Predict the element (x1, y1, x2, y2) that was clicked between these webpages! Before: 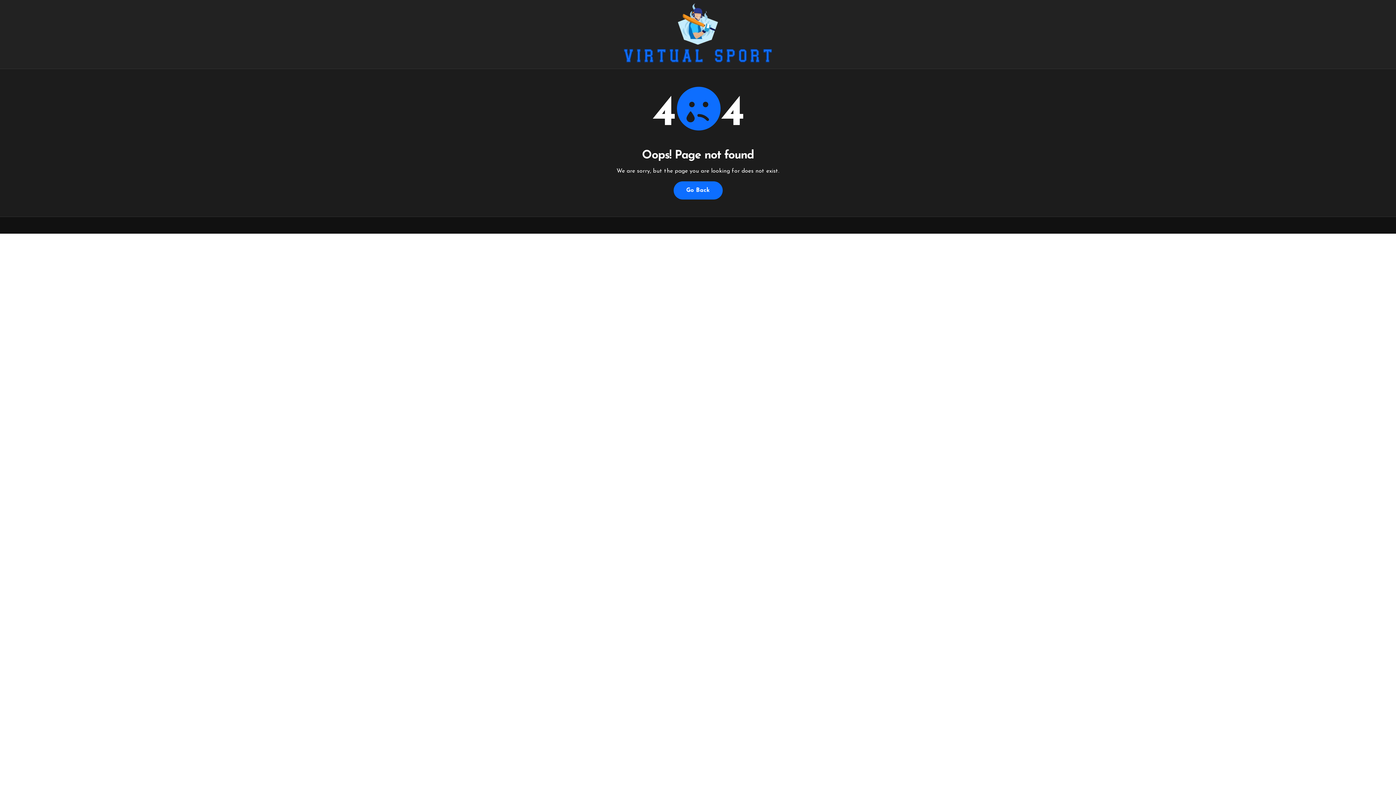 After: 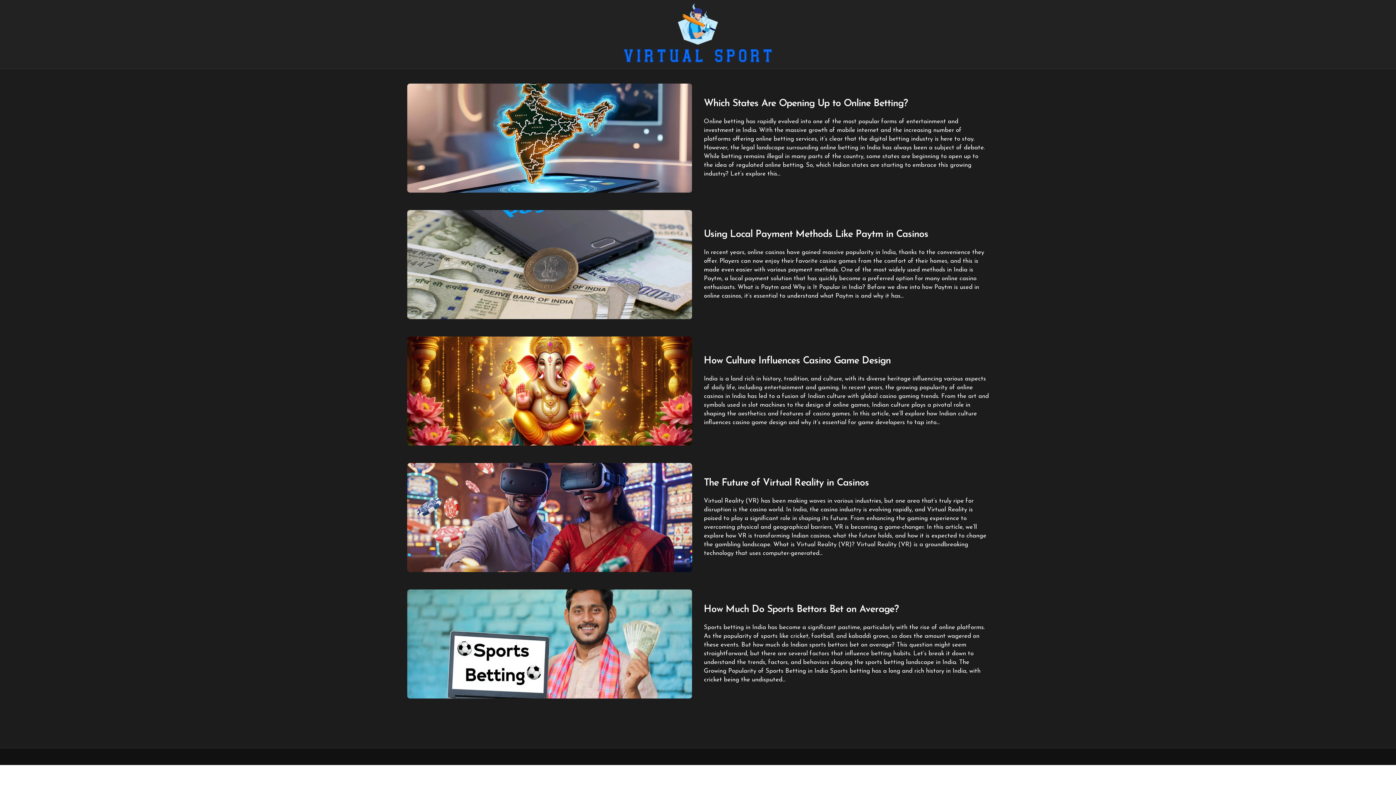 Action: bbox: (590, 2, 805, 63)